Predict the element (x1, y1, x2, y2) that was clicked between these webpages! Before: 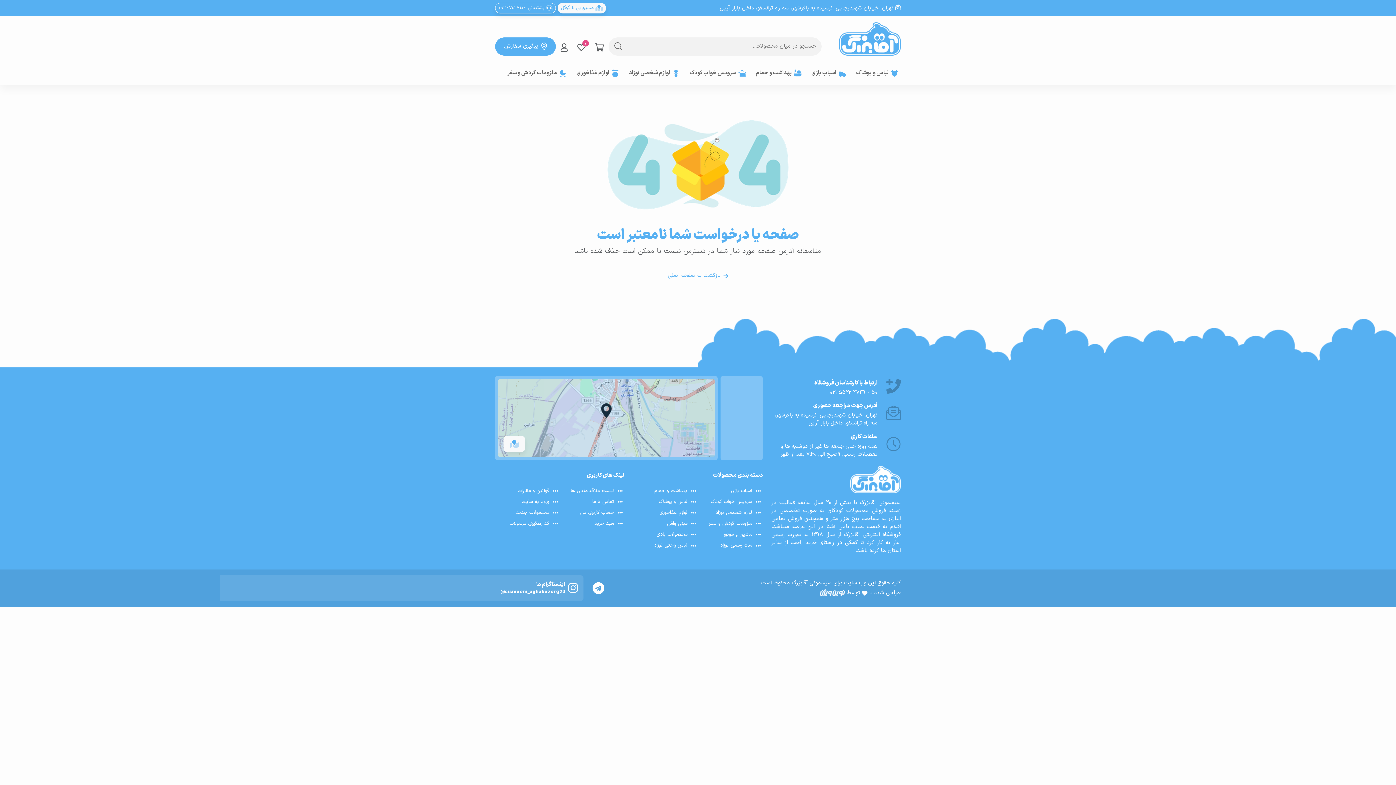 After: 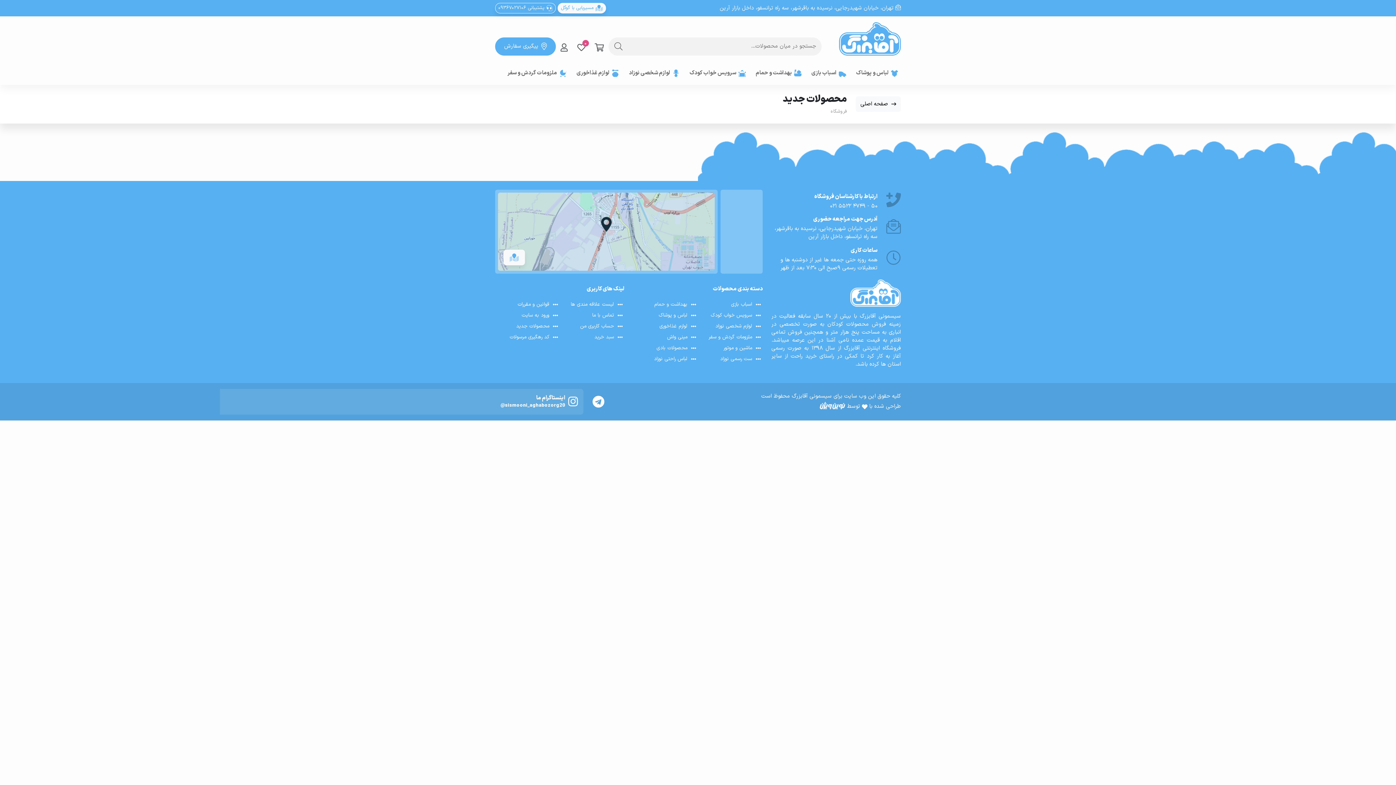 Action: bbox: (495, 507, 560, 518) label: محصولات جدید